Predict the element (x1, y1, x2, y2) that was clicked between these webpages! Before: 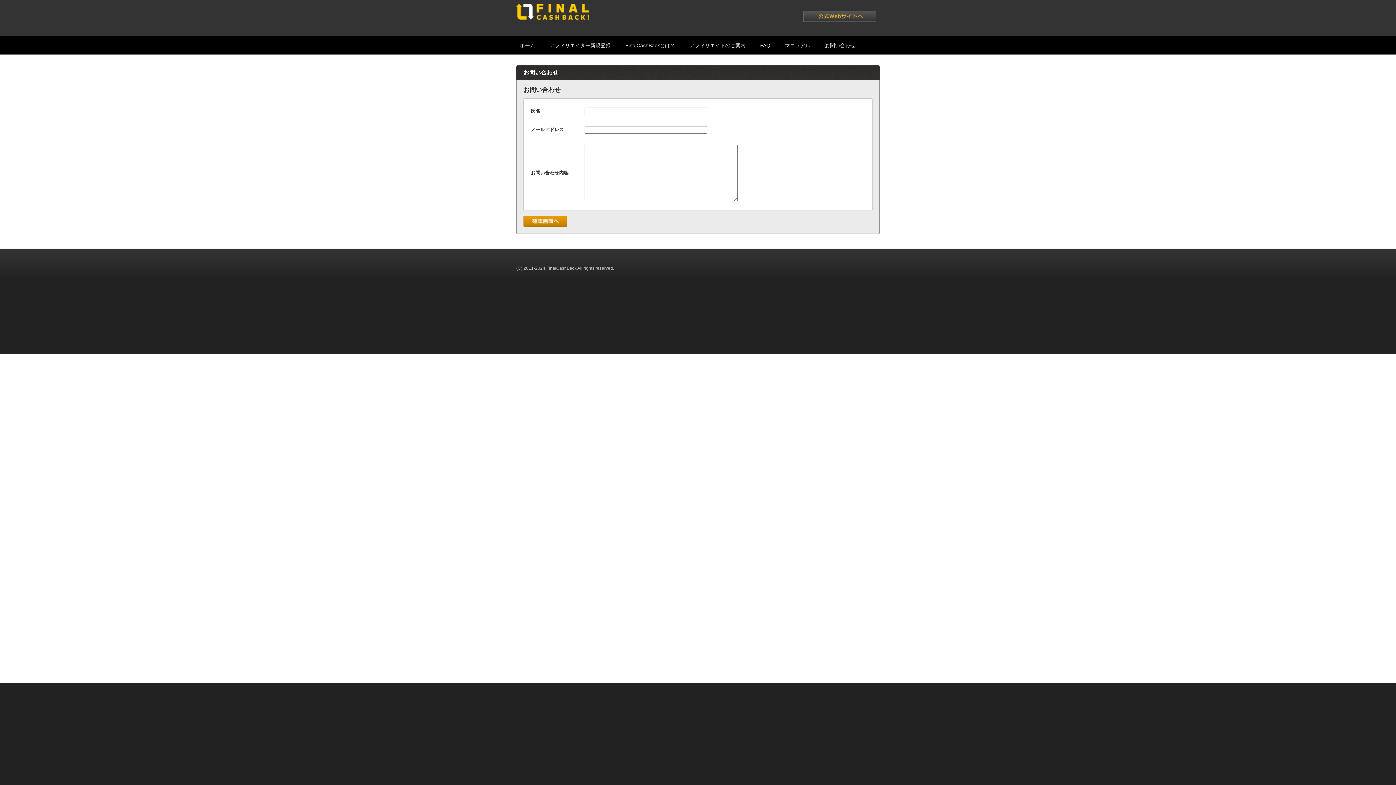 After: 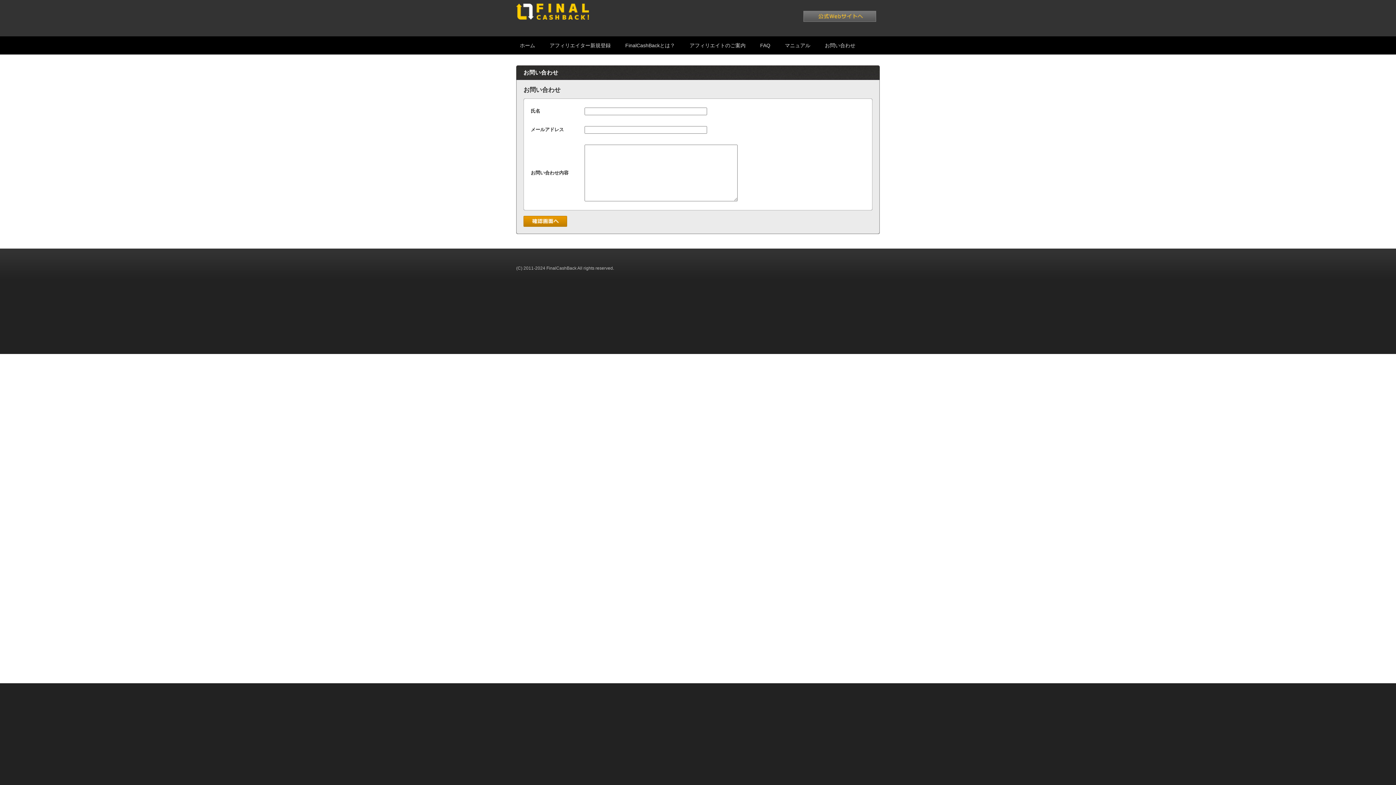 Action: bbox: (803, 10, 876, 21)